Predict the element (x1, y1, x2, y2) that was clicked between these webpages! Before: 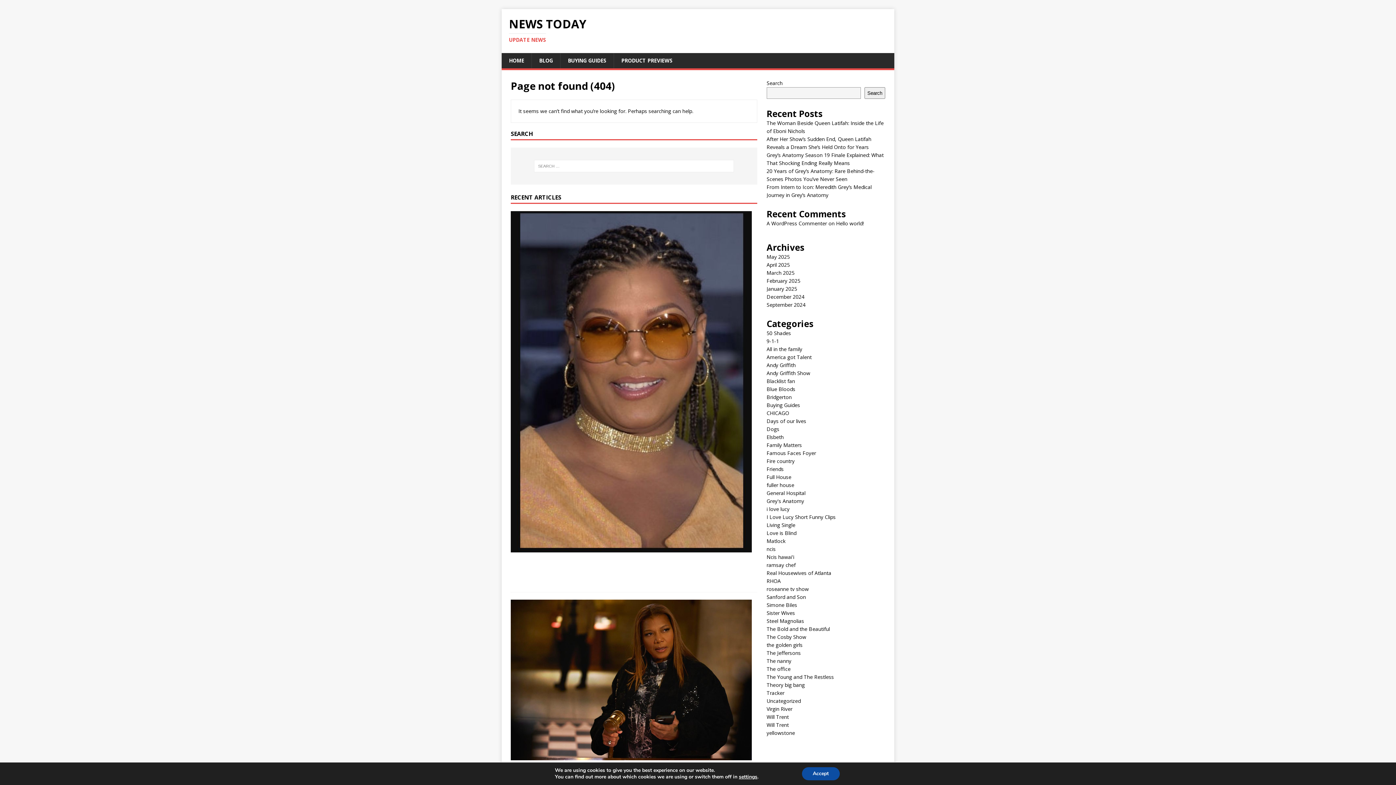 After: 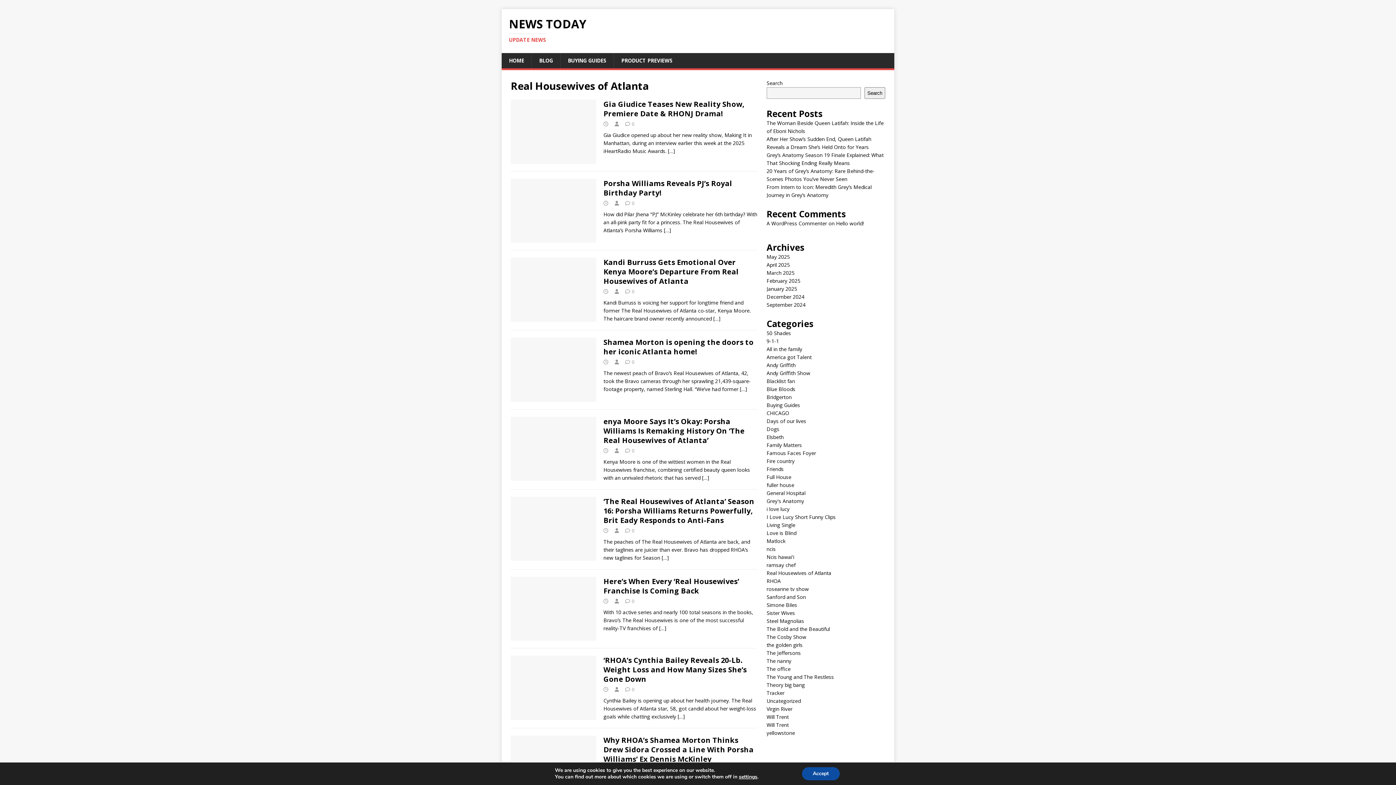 Action: bbox: (766, 569, 831, 576) label: Real Housewives of Atlanta